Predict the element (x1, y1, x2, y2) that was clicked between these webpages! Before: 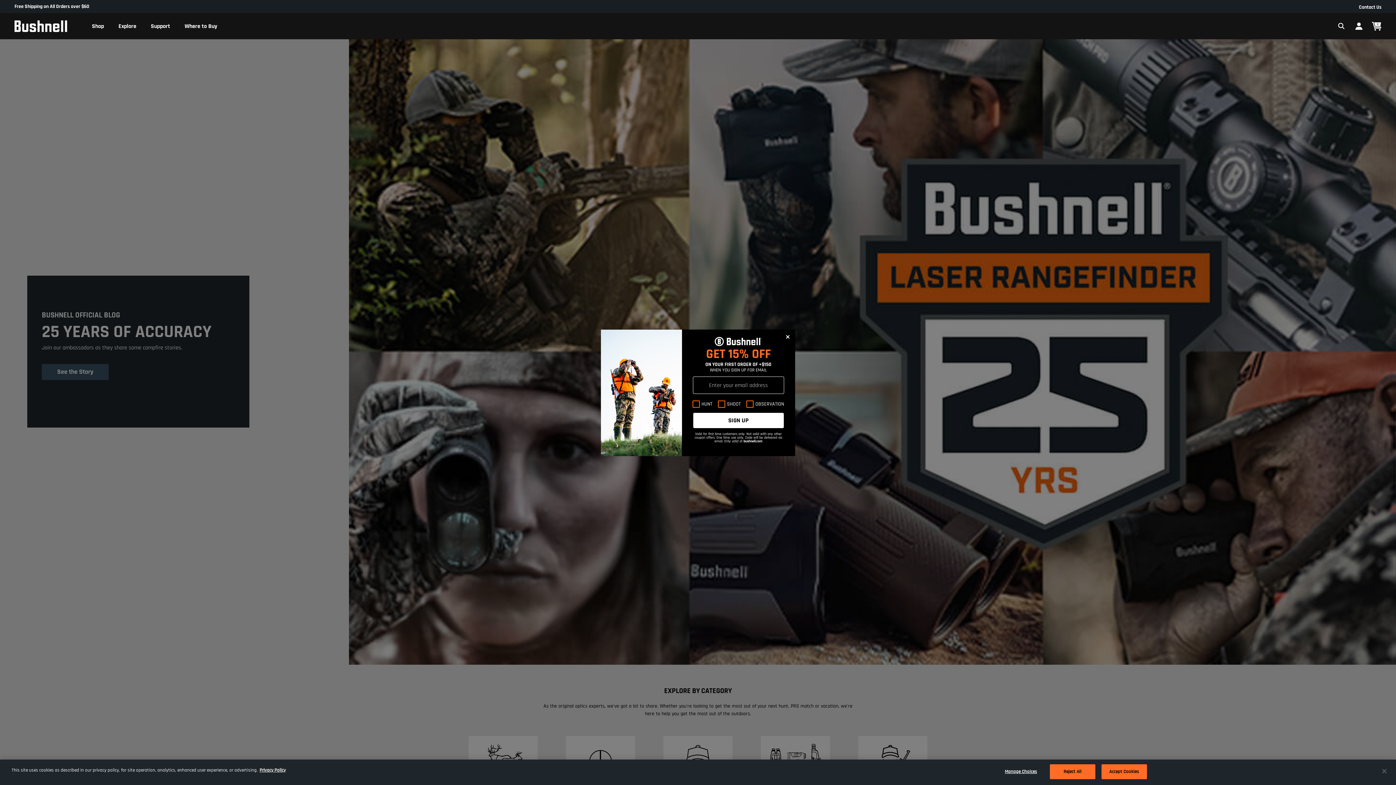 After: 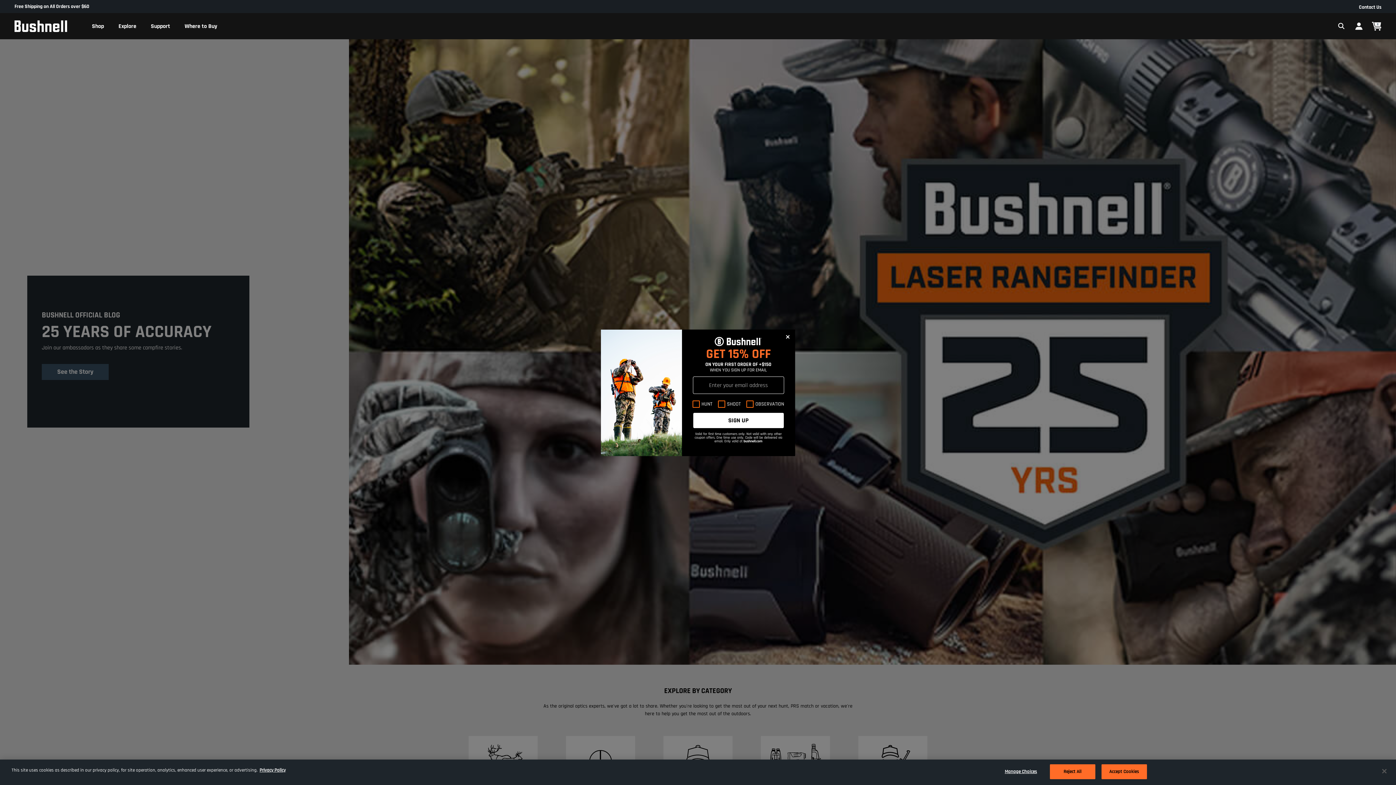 Action: label: SIGN UP bbox: (692, 412, 784, 428)